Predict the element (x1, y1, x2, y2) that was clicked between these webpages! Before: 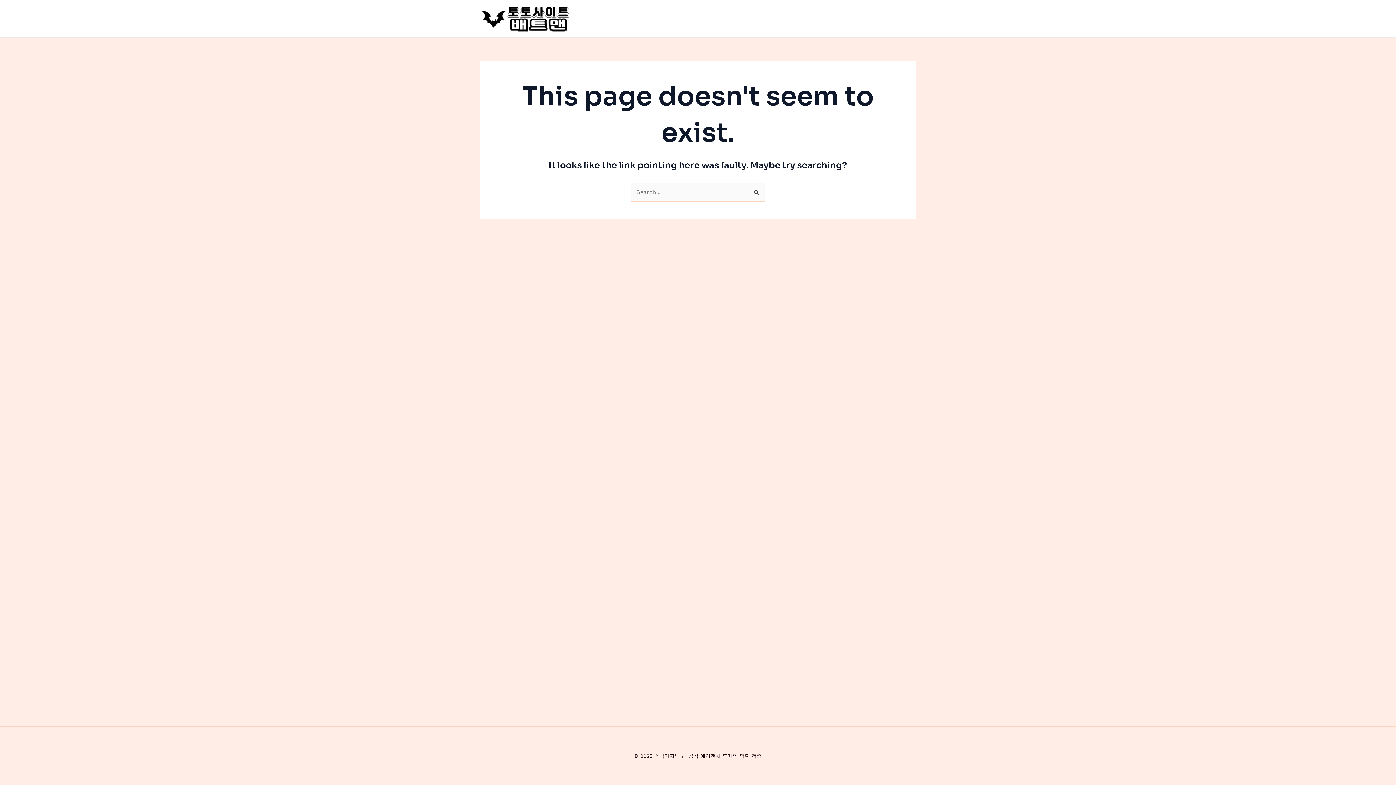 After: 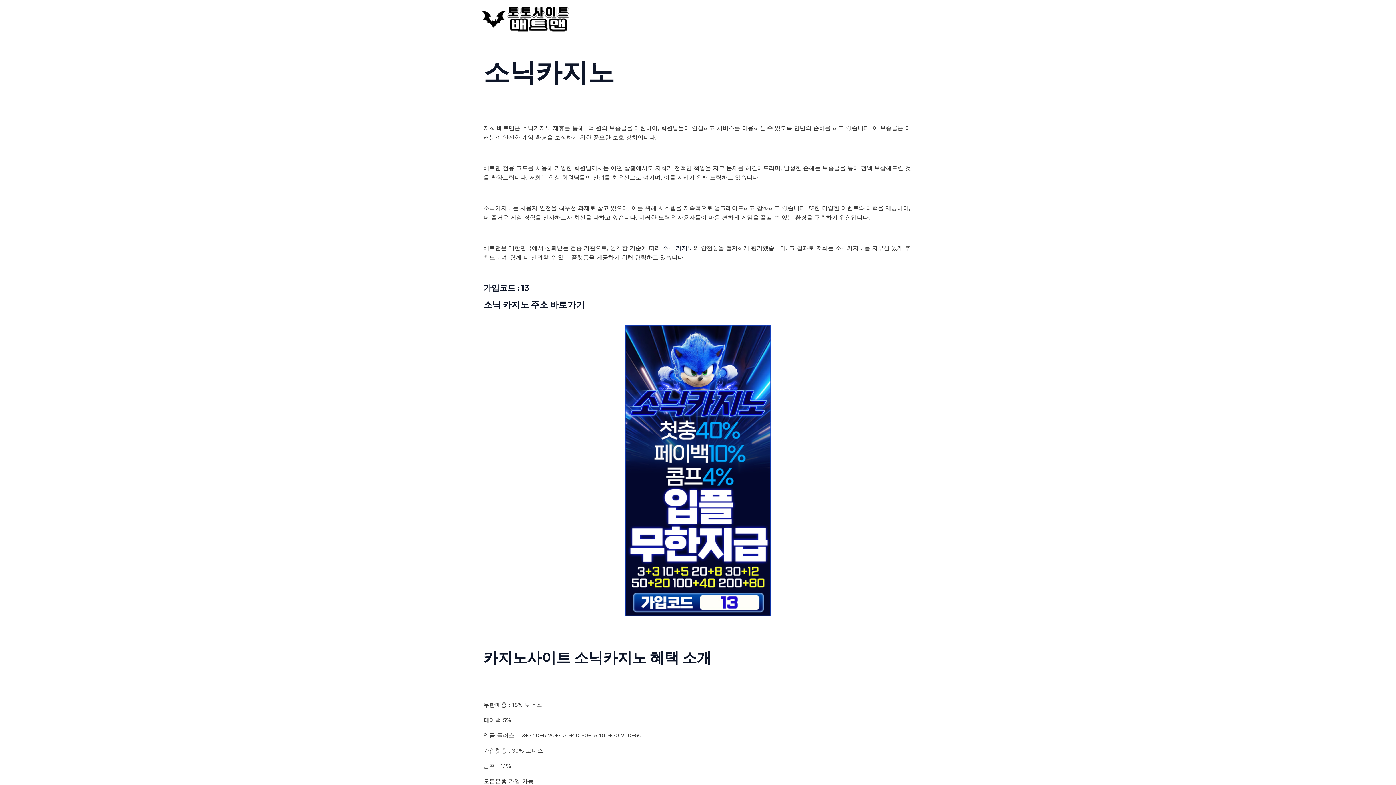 Action: bbox: (480, 14, 570, 21)